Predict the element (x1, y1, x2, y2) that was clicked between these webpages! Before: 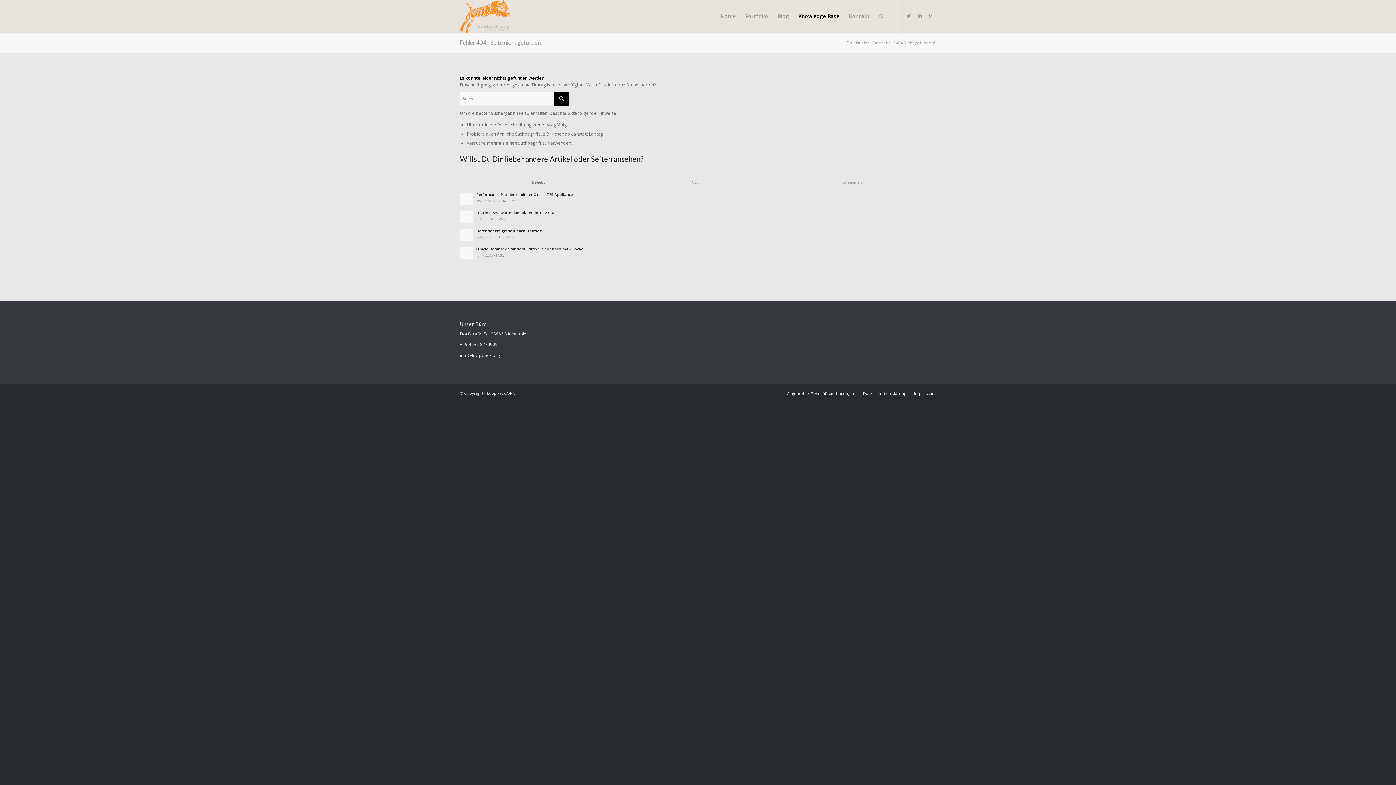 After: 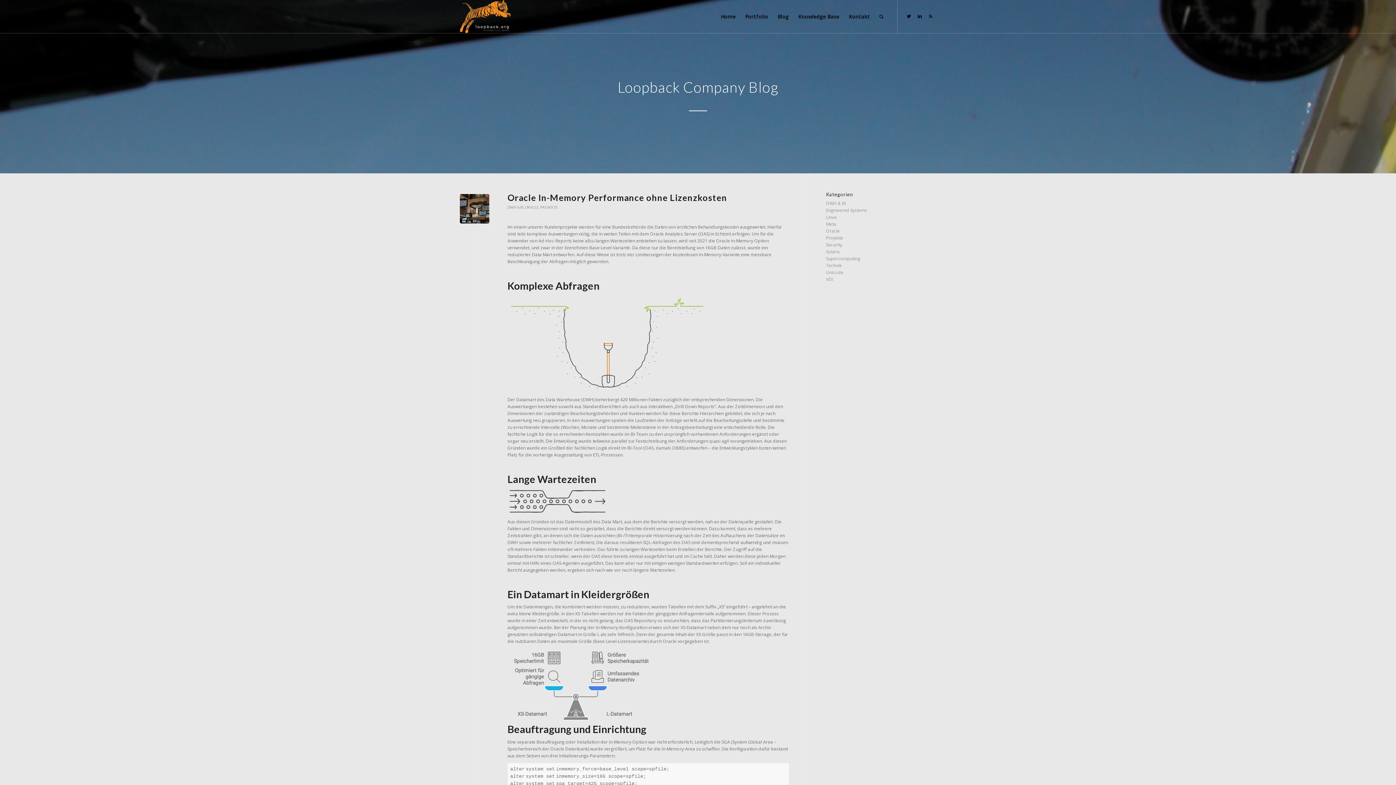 Action: label: Blog bbox: (773, 0, 793, 32)